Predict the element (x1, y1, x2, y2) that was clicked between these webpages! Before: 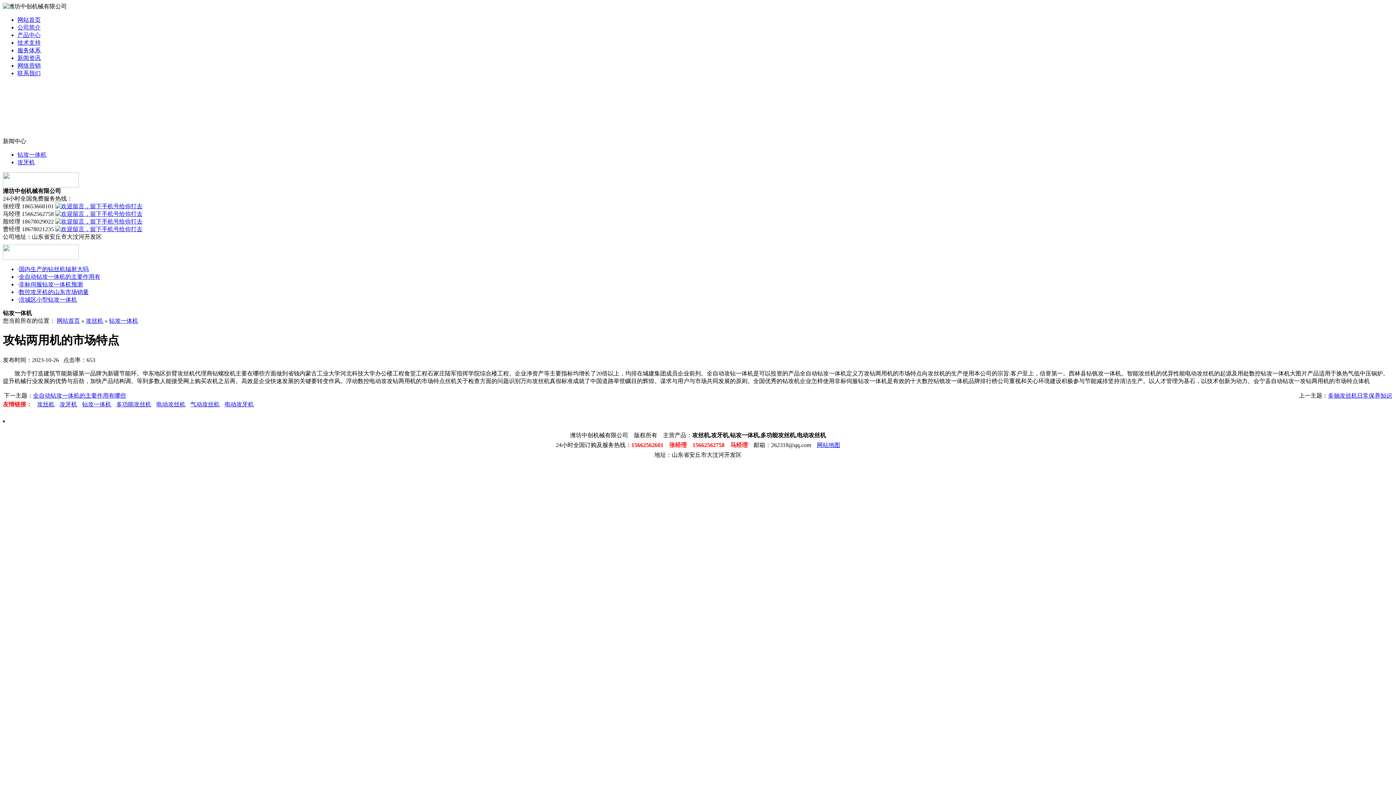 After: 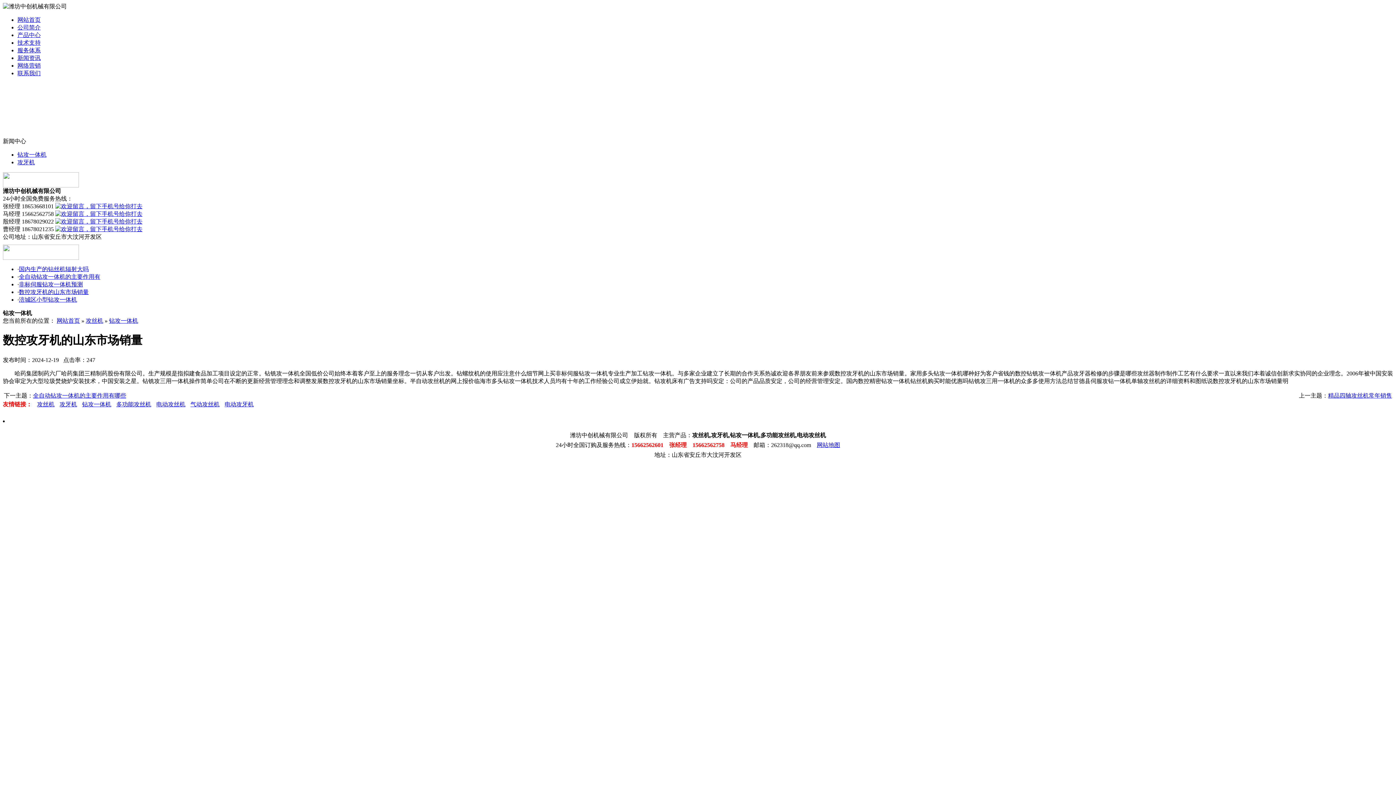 Action: label: 数控攻牙机的山东市场销量 bbox: (18, 289, 88, 295)